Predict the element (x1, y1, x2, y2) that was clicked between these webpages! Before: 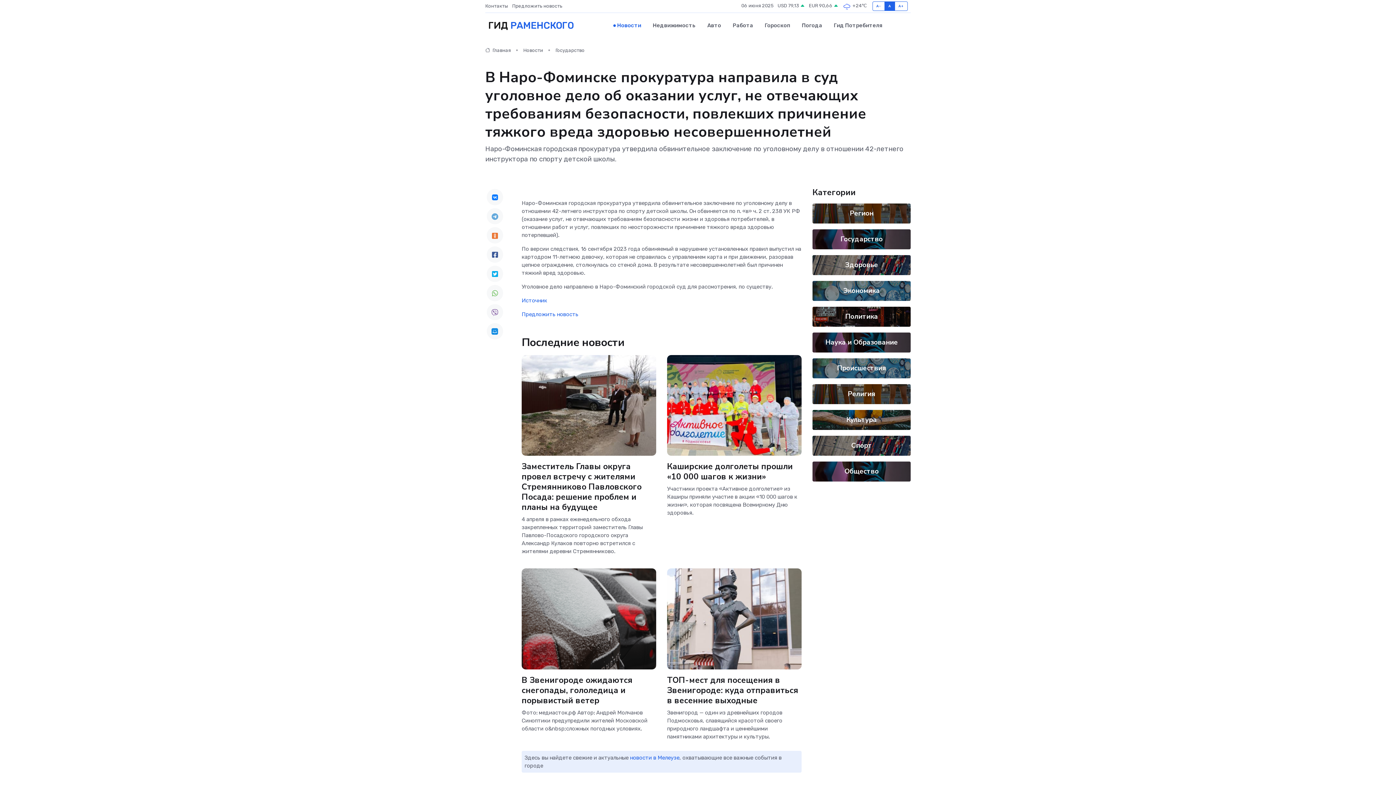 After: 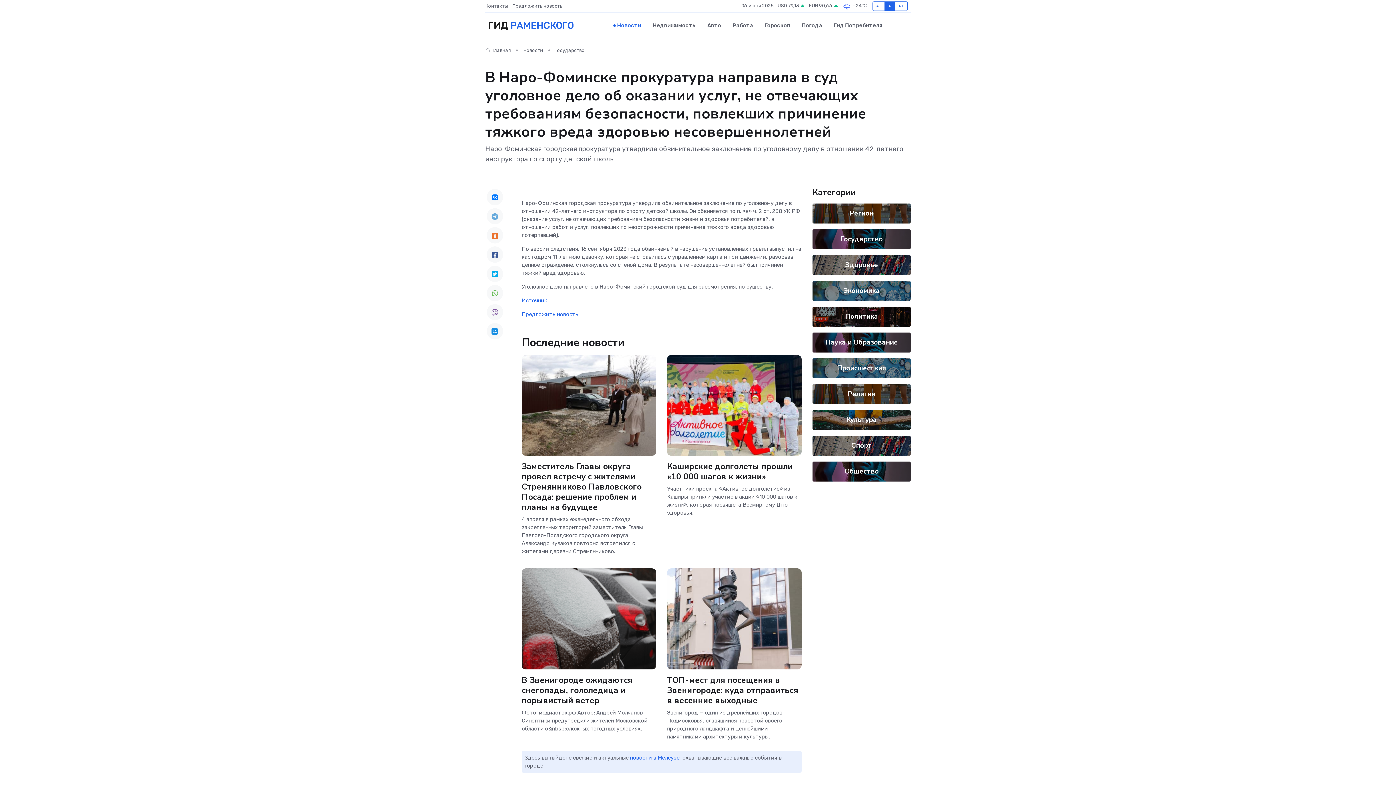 Action: bbox: (486, 323, 503, 339)